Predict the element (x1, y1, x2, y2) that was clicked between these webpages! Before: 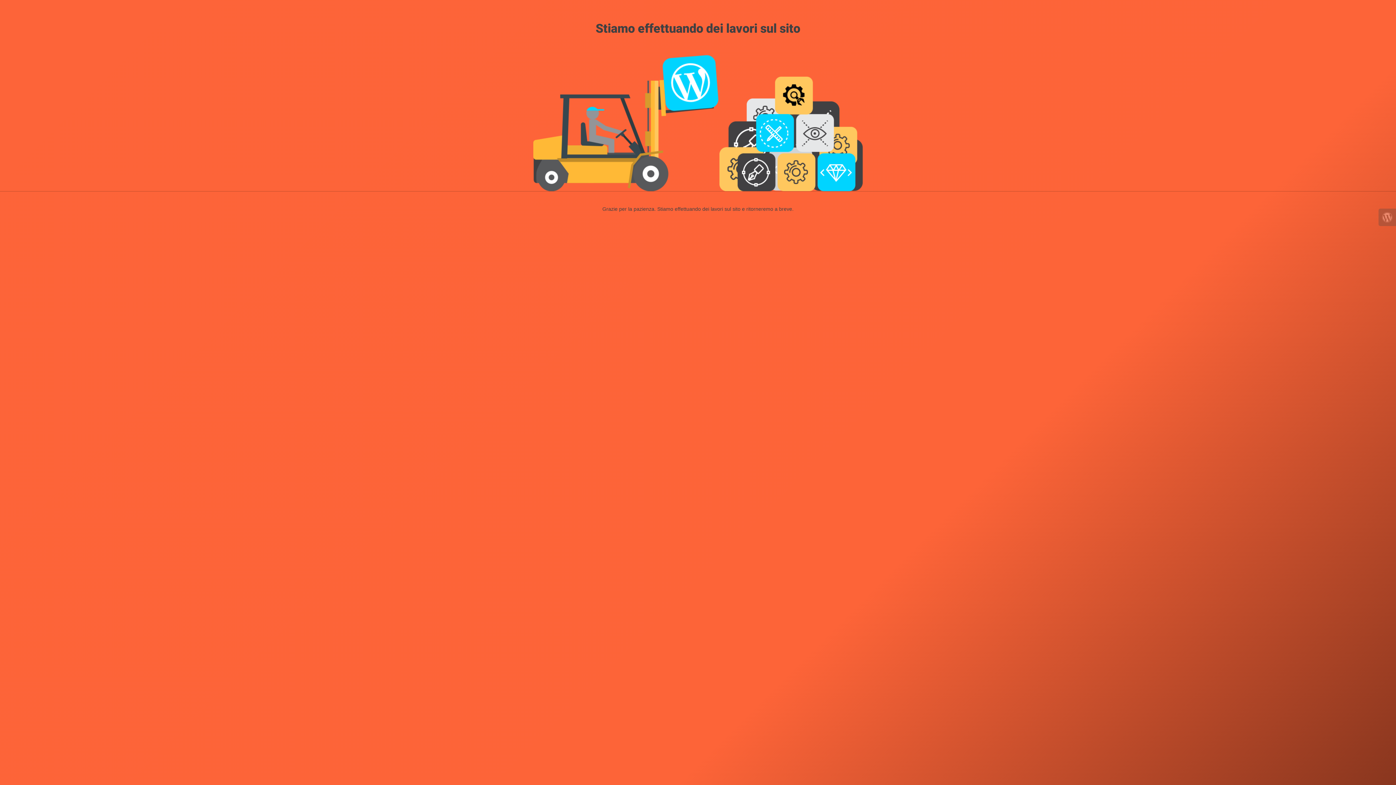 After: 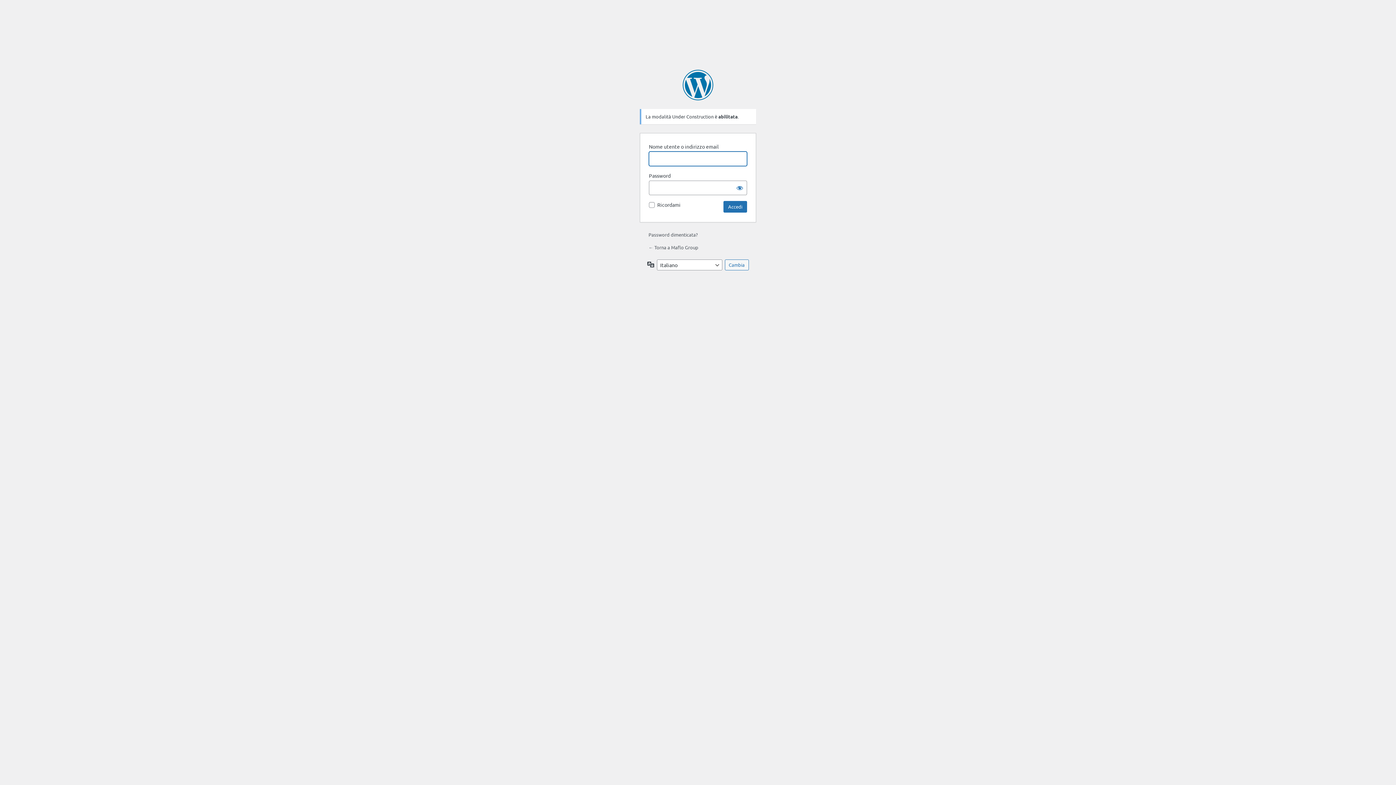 Action: bbox: (1378, 208, 1396, 226)